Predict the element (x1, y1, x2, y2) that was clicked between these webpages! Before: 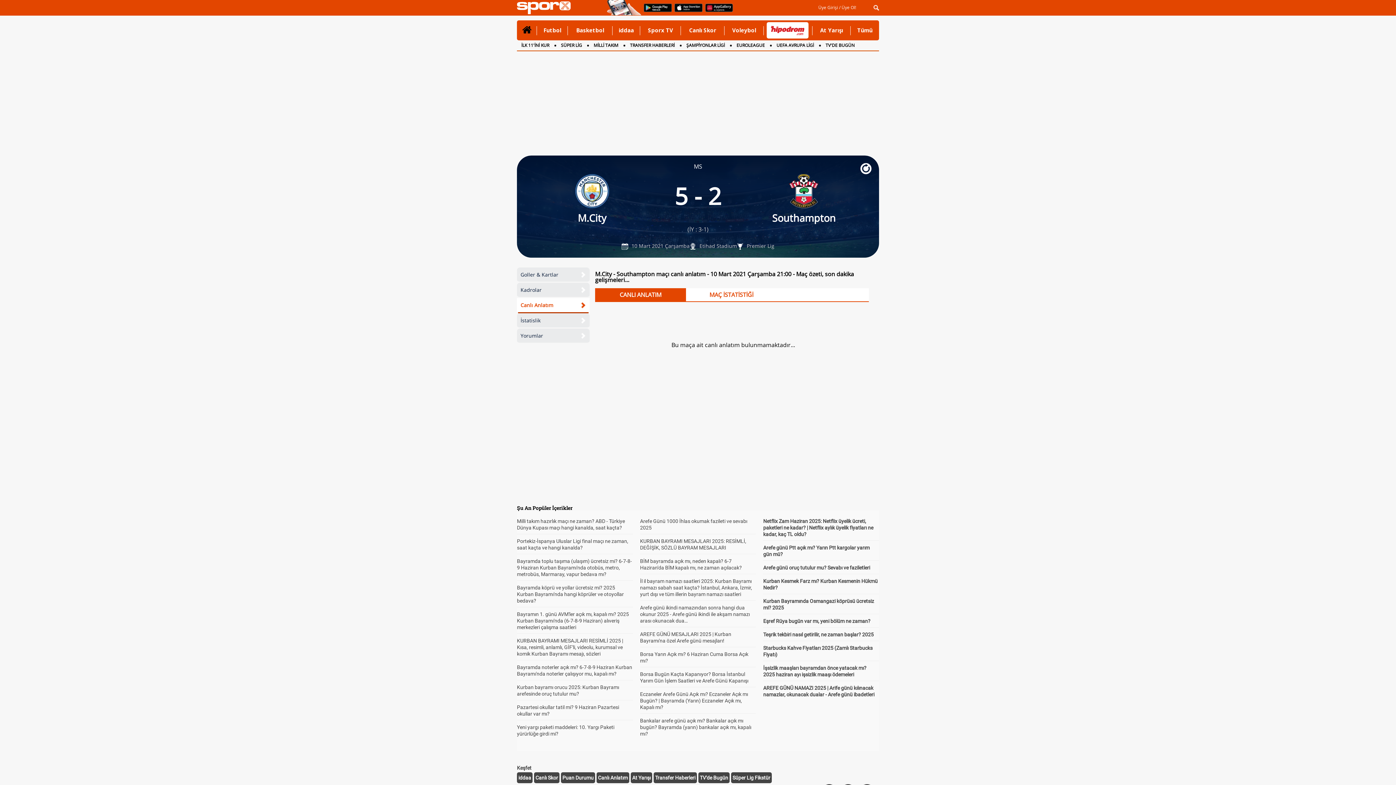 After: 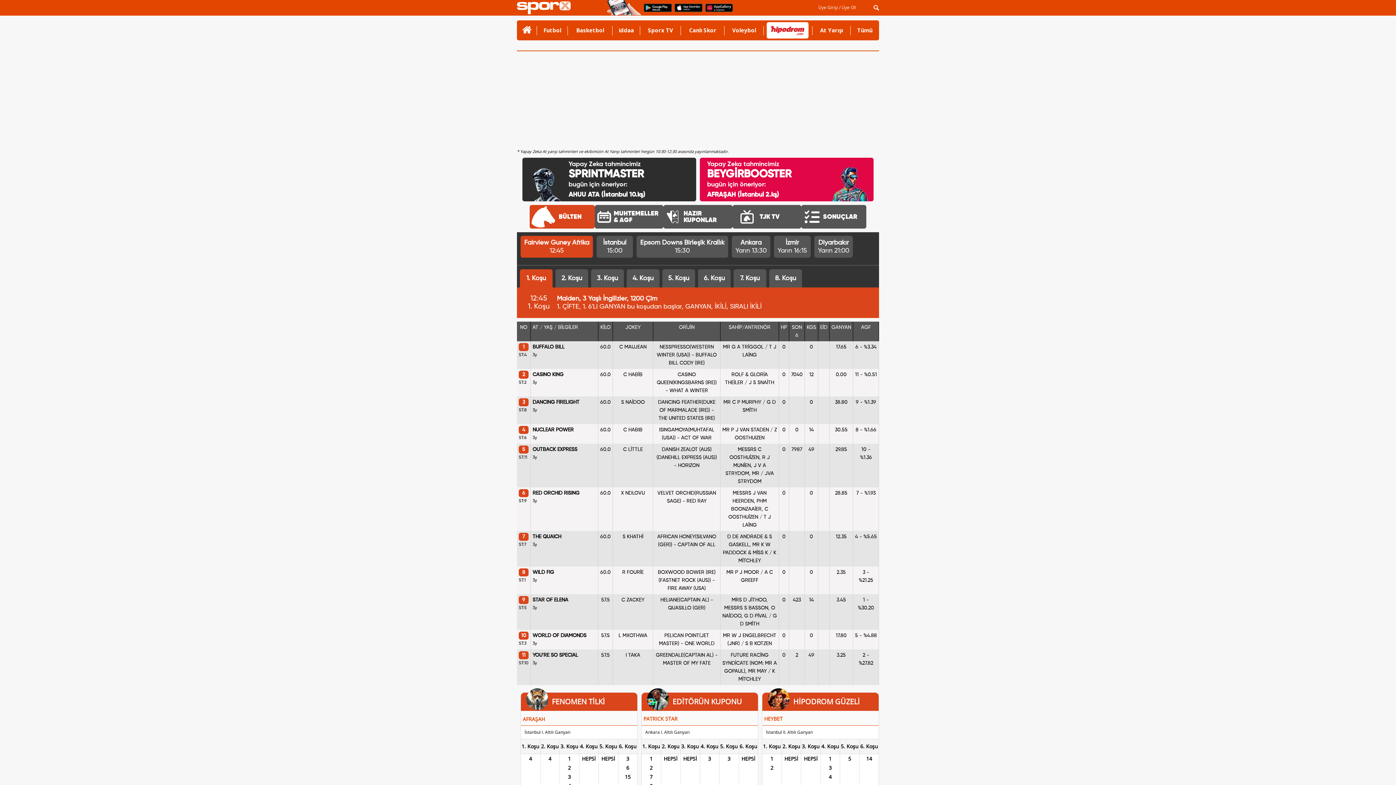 Action: bbox: (815, 20, 848, 40) label: At Yarışı